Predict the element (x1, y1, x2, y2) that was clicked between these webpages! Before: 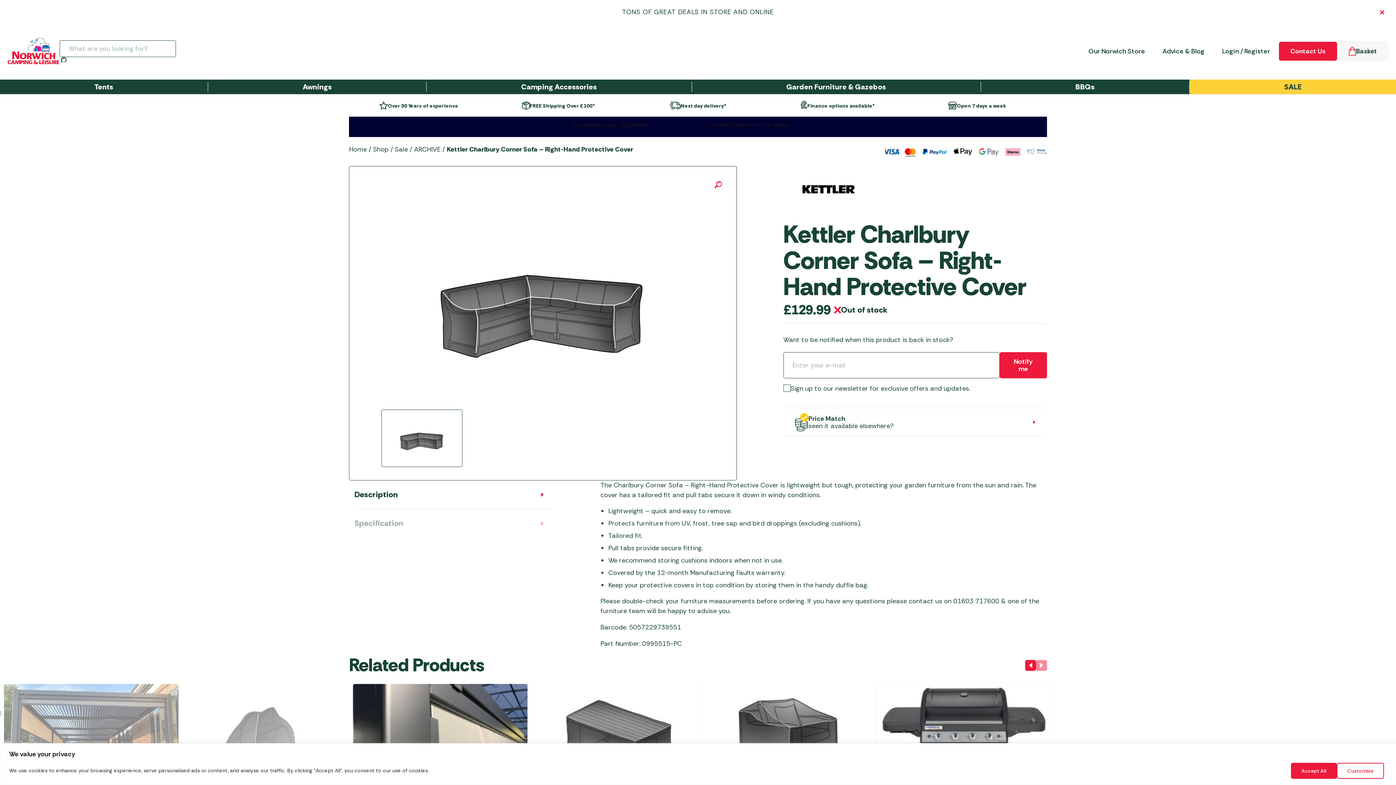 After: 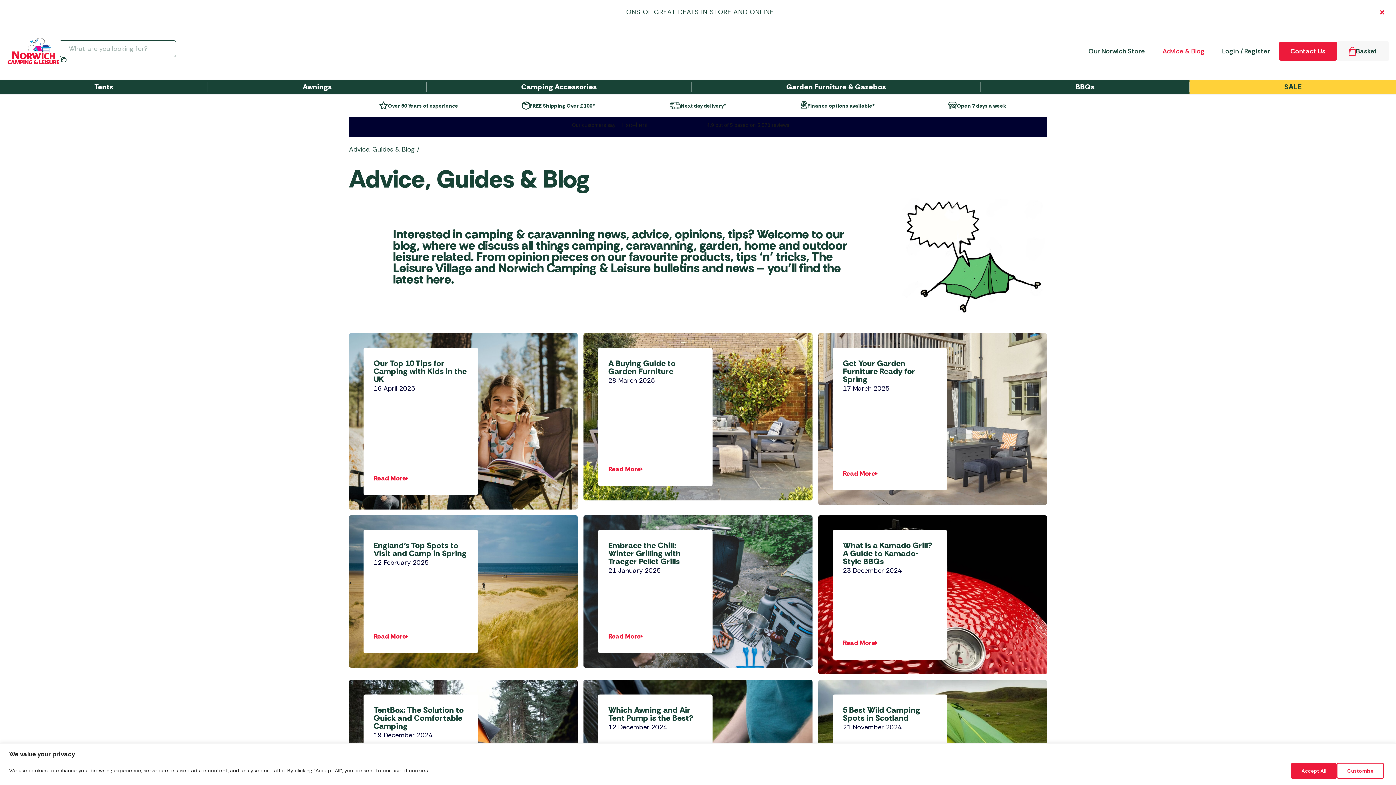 Action: label: Advice & Blog bbox: (1162, 46, 1204, 55)